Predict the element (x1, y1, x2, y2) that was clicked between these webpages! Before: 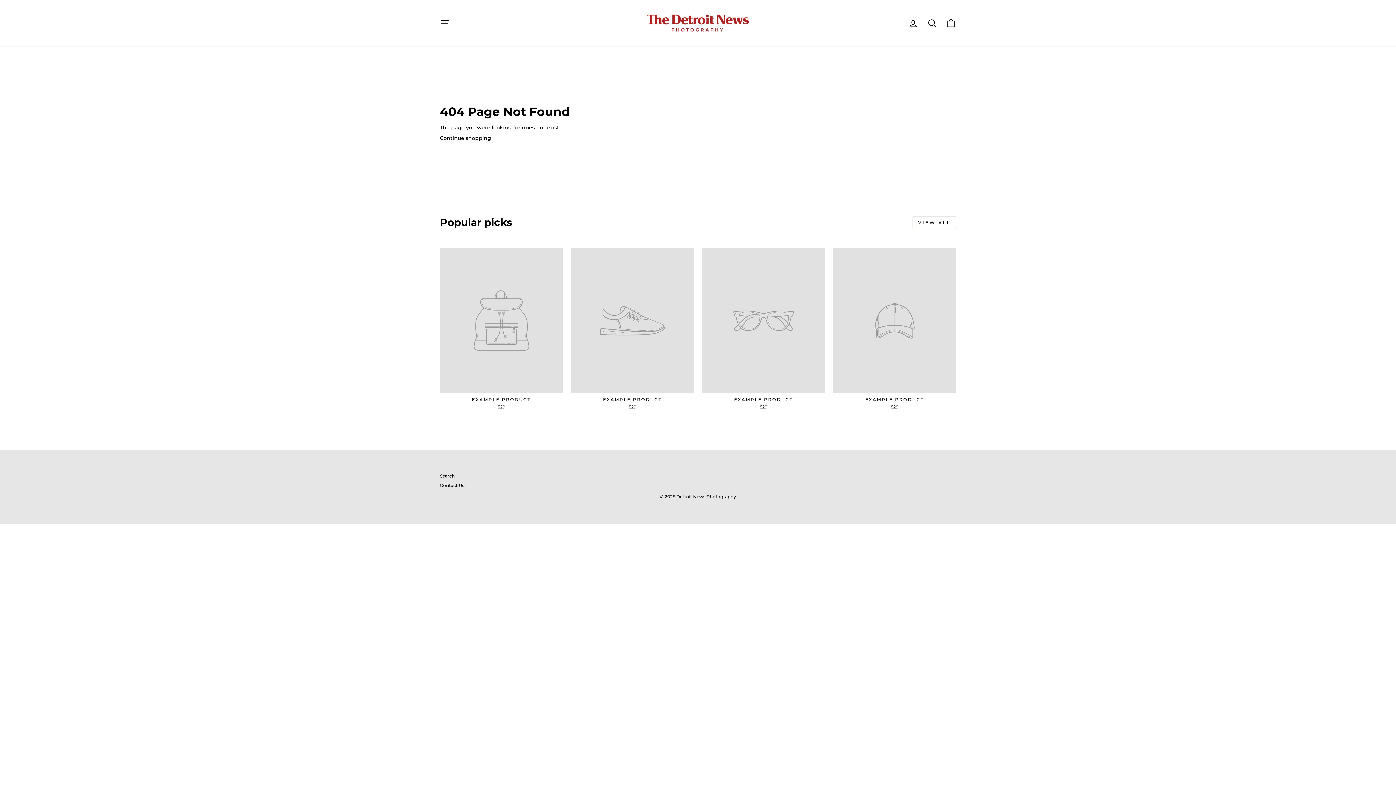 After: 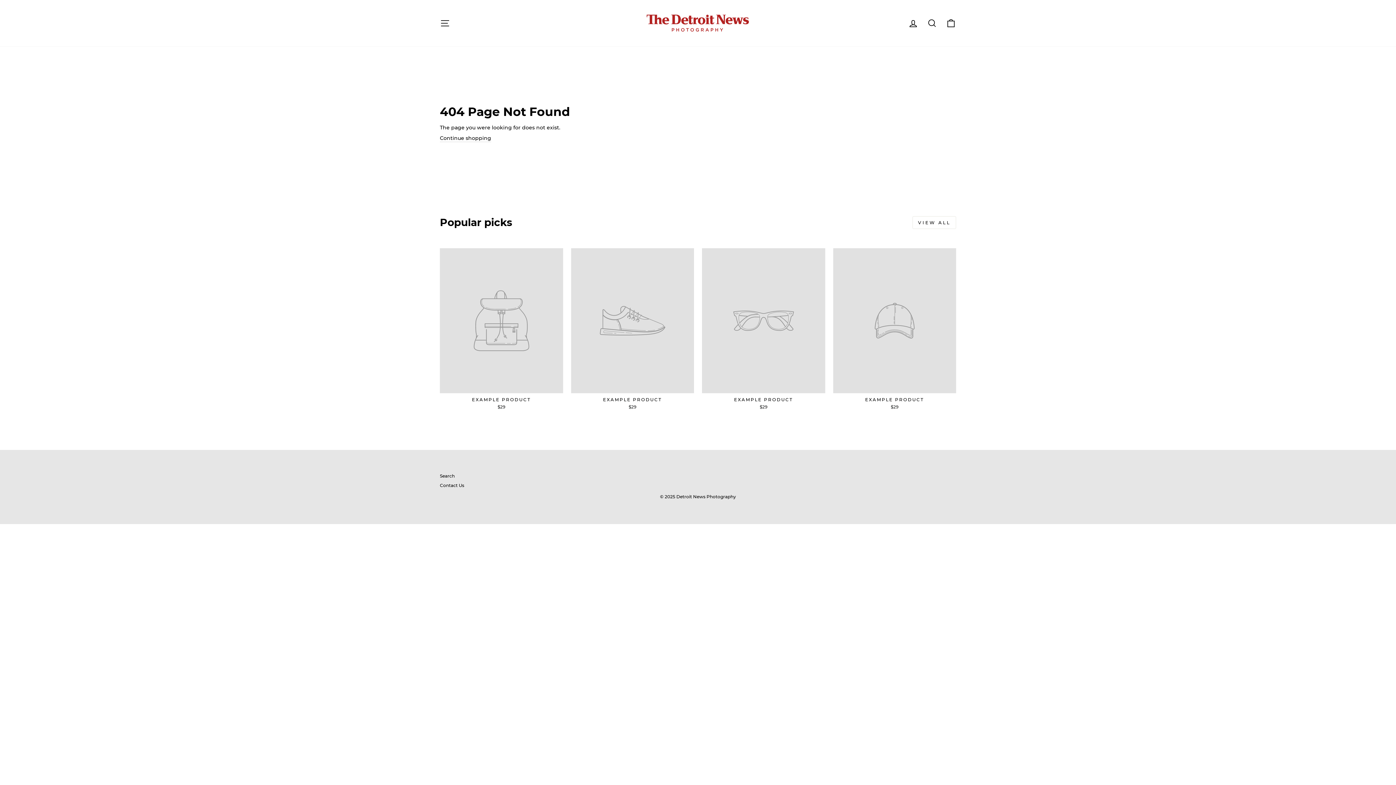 Action: label: EXAMPLE PRODUCT
$29 bbox: (440, 248, 563, 411)